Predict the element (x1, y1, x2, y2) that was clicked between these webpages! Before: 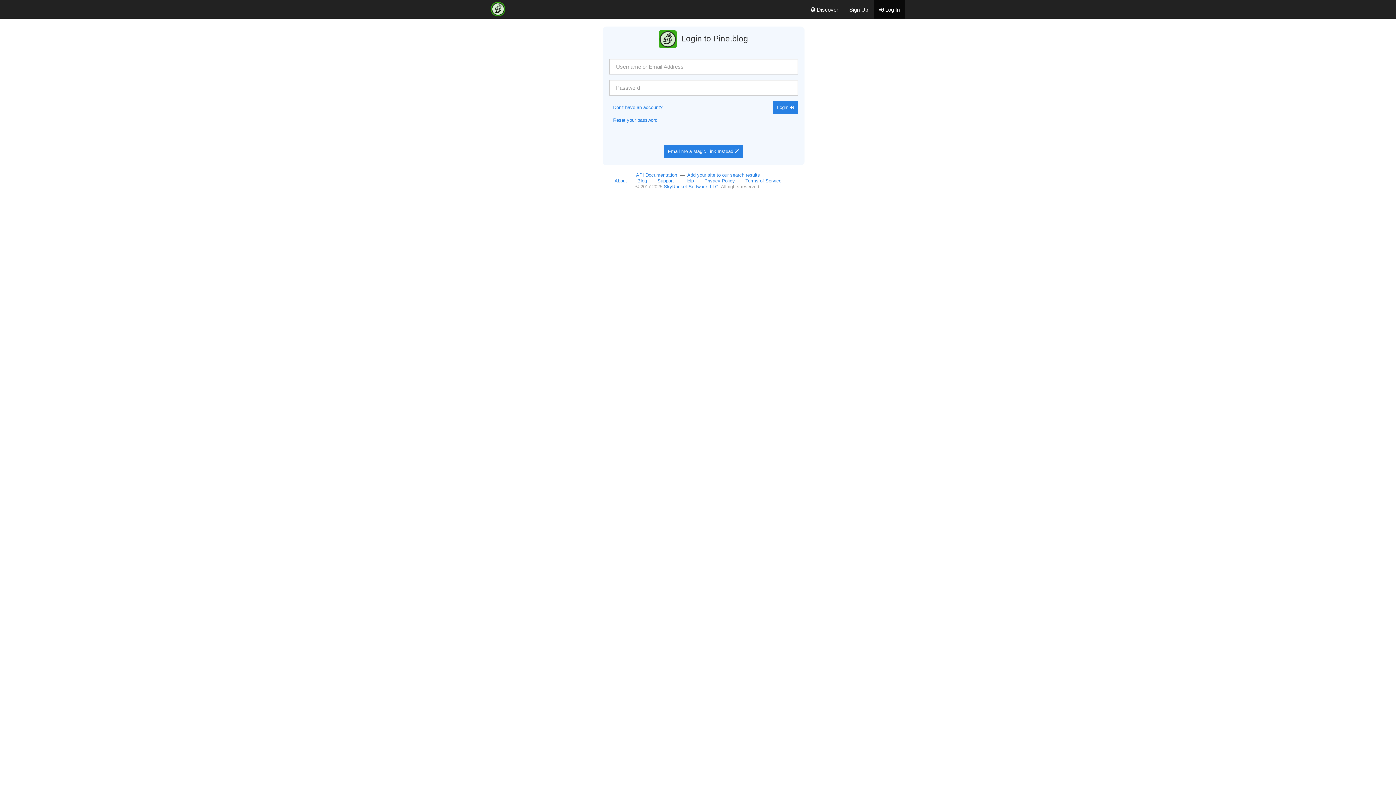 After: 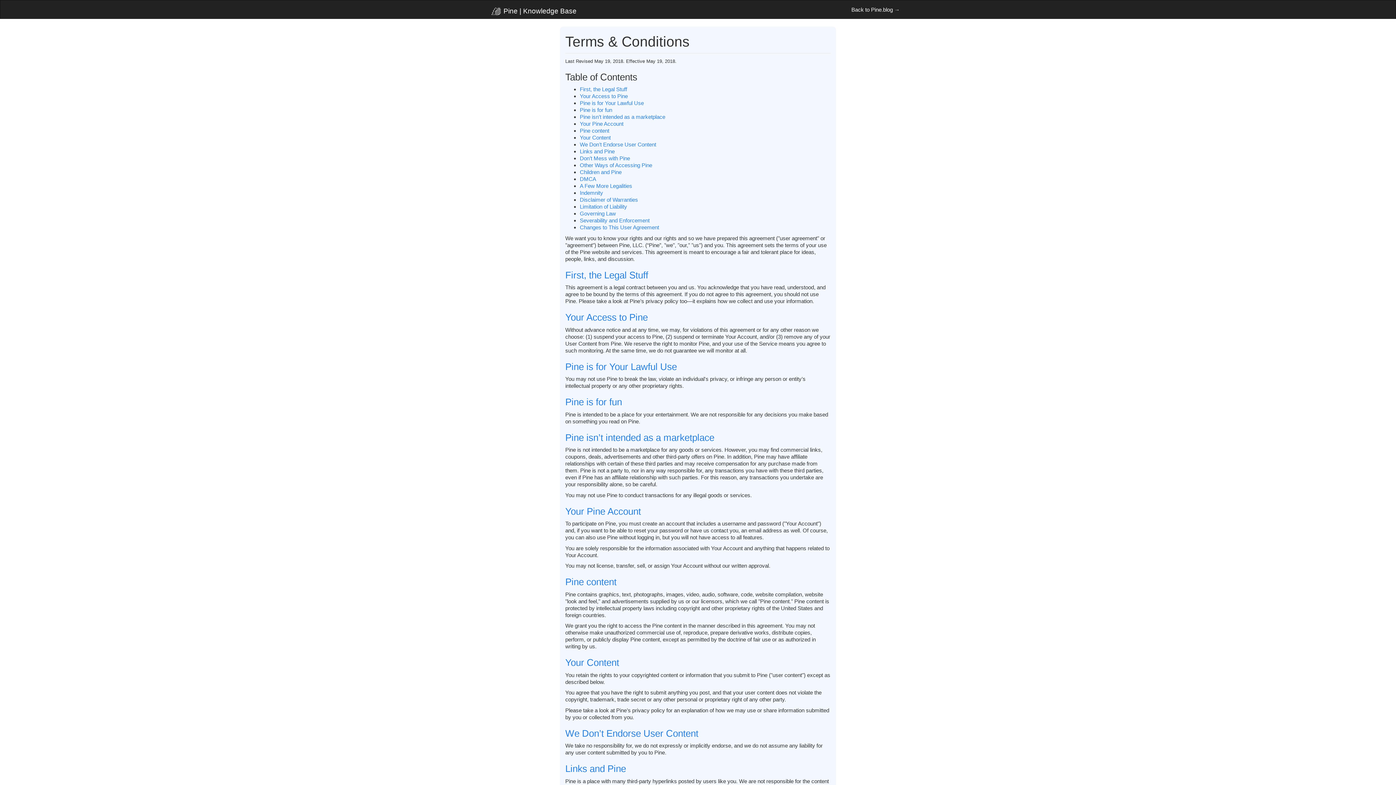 Action: label: Terms of Service bbox: (745, 178, 781, 183)